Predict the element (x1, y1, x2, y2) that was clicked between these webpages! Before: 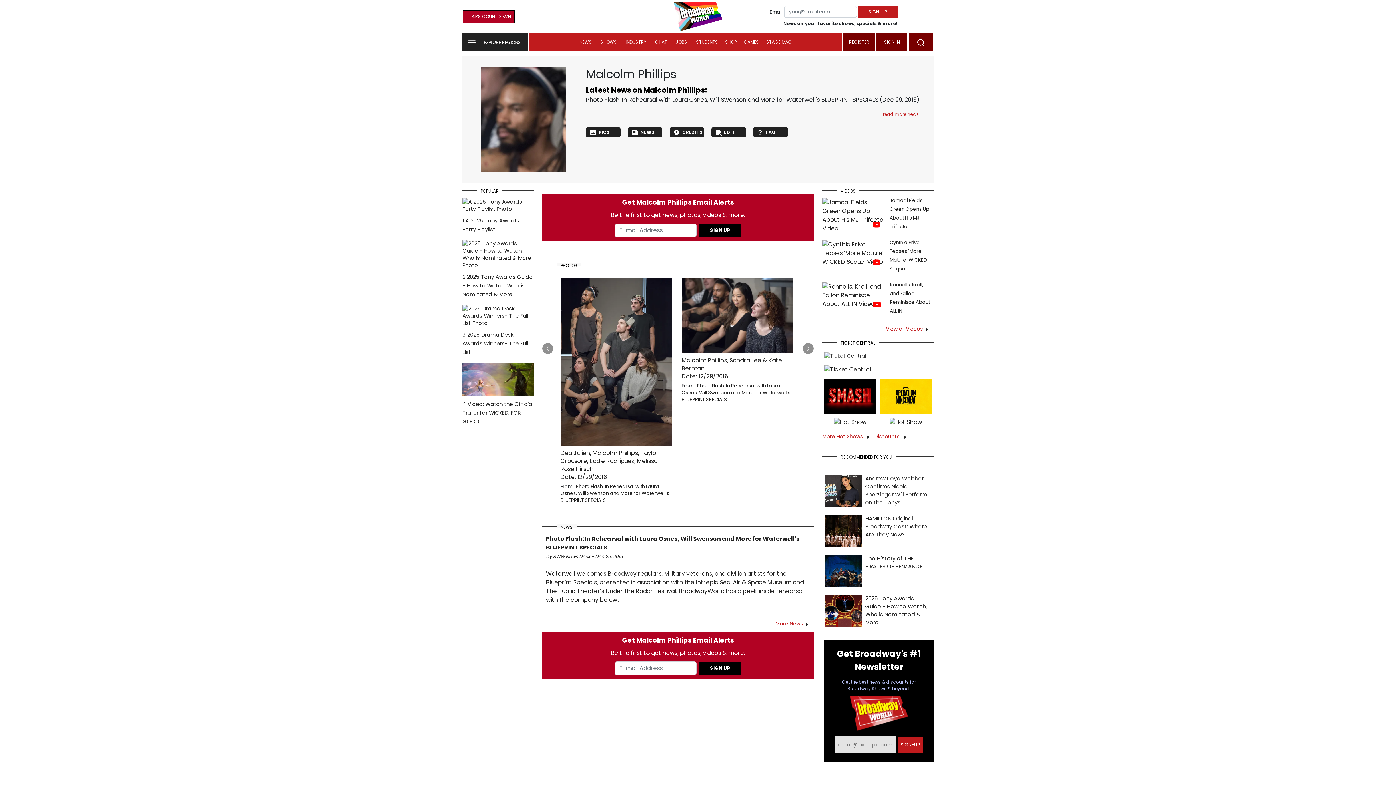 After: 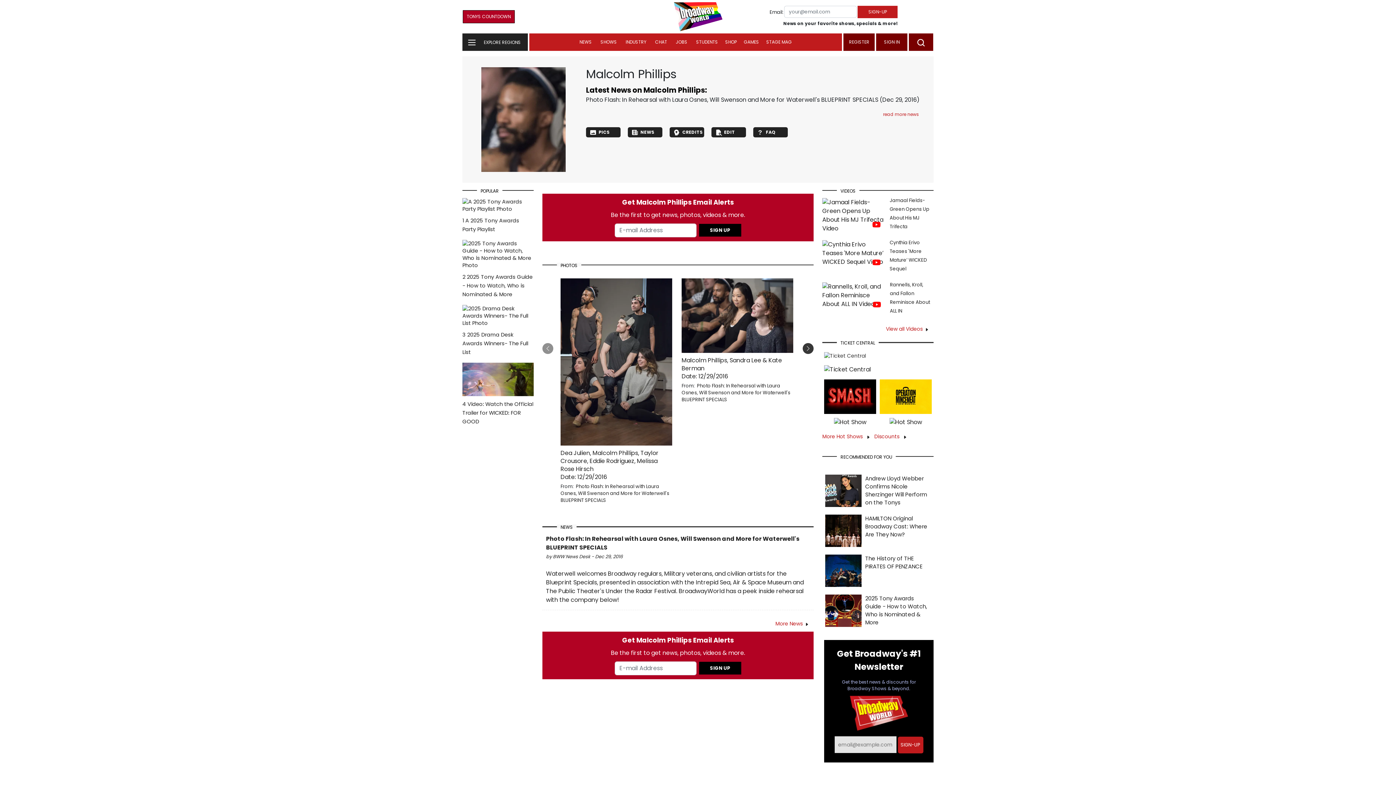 Action: label: Next bbox: (802, 343, 813, 354)